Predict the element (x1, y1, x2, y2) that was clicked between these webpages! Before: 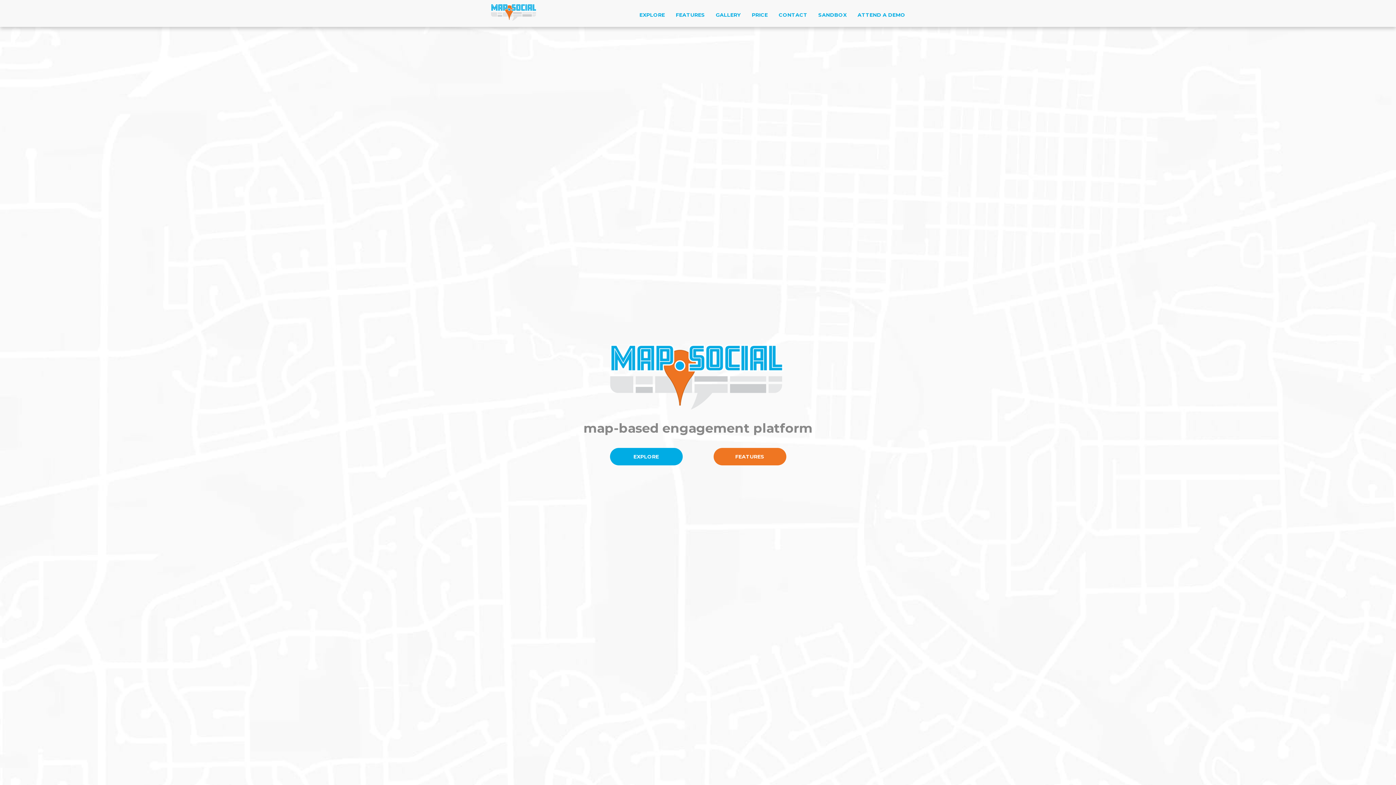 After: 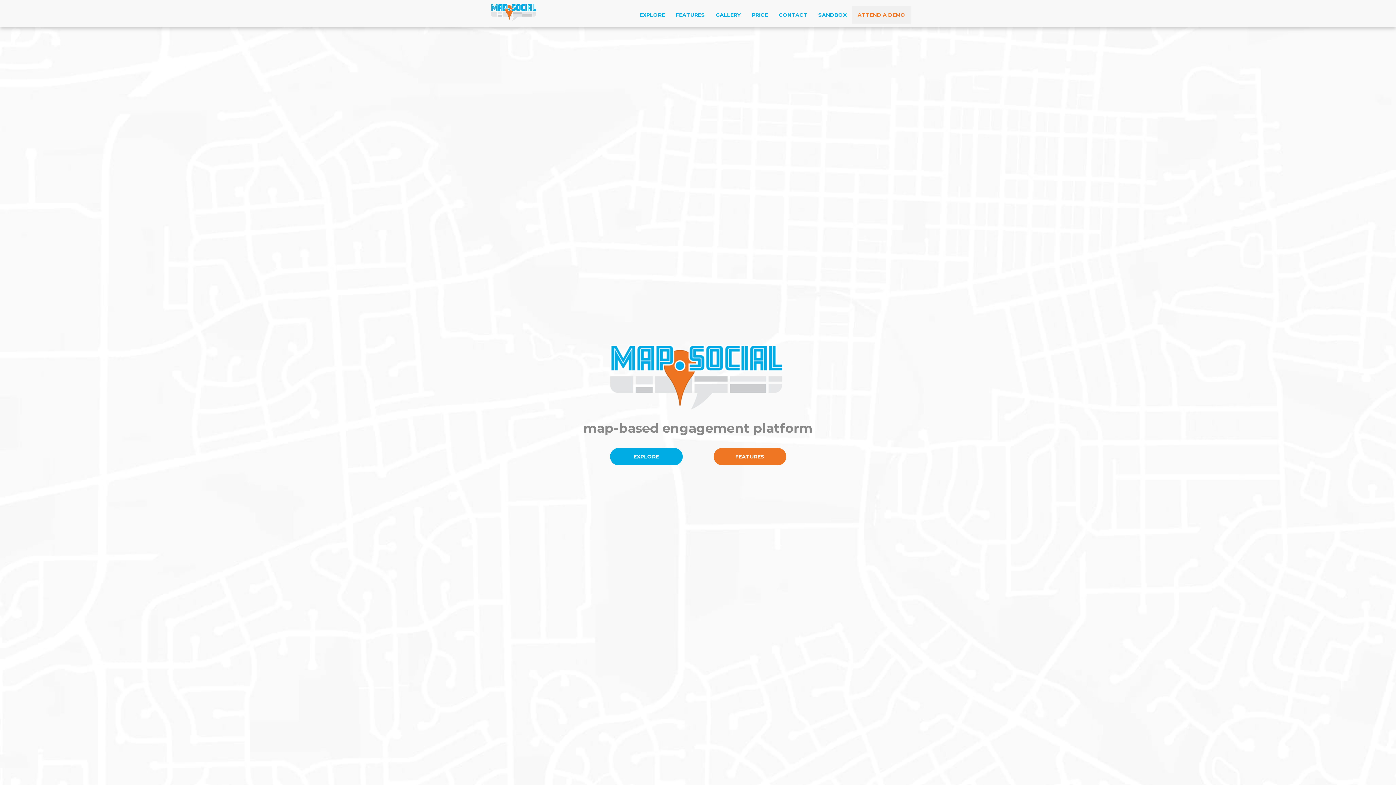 Action: bbox: (852, 5, 910, 24) label: ATTEND A DEMO